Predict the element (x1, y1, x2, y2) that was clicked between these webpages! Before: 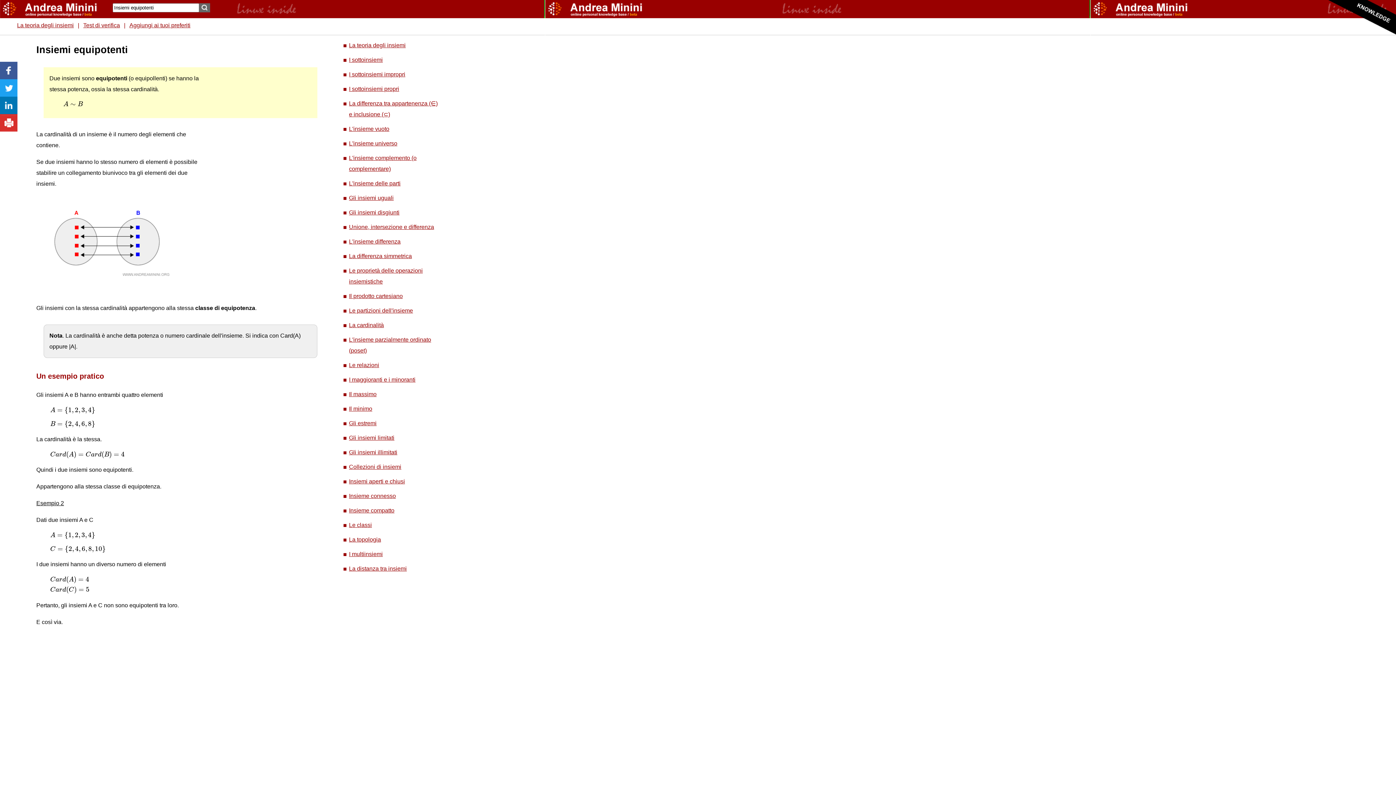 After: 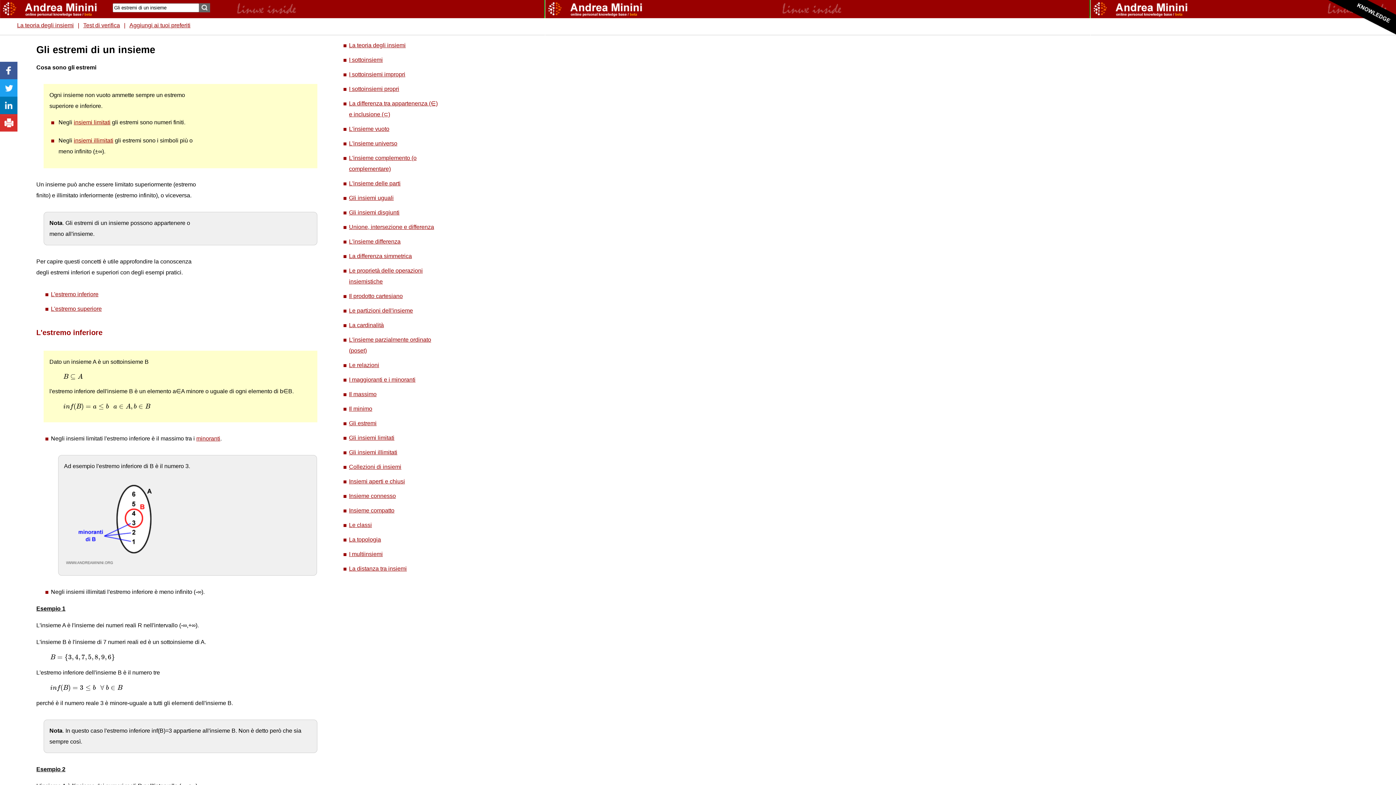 Action: label: Gli estremi bbox: (349, 420, 376, 426)